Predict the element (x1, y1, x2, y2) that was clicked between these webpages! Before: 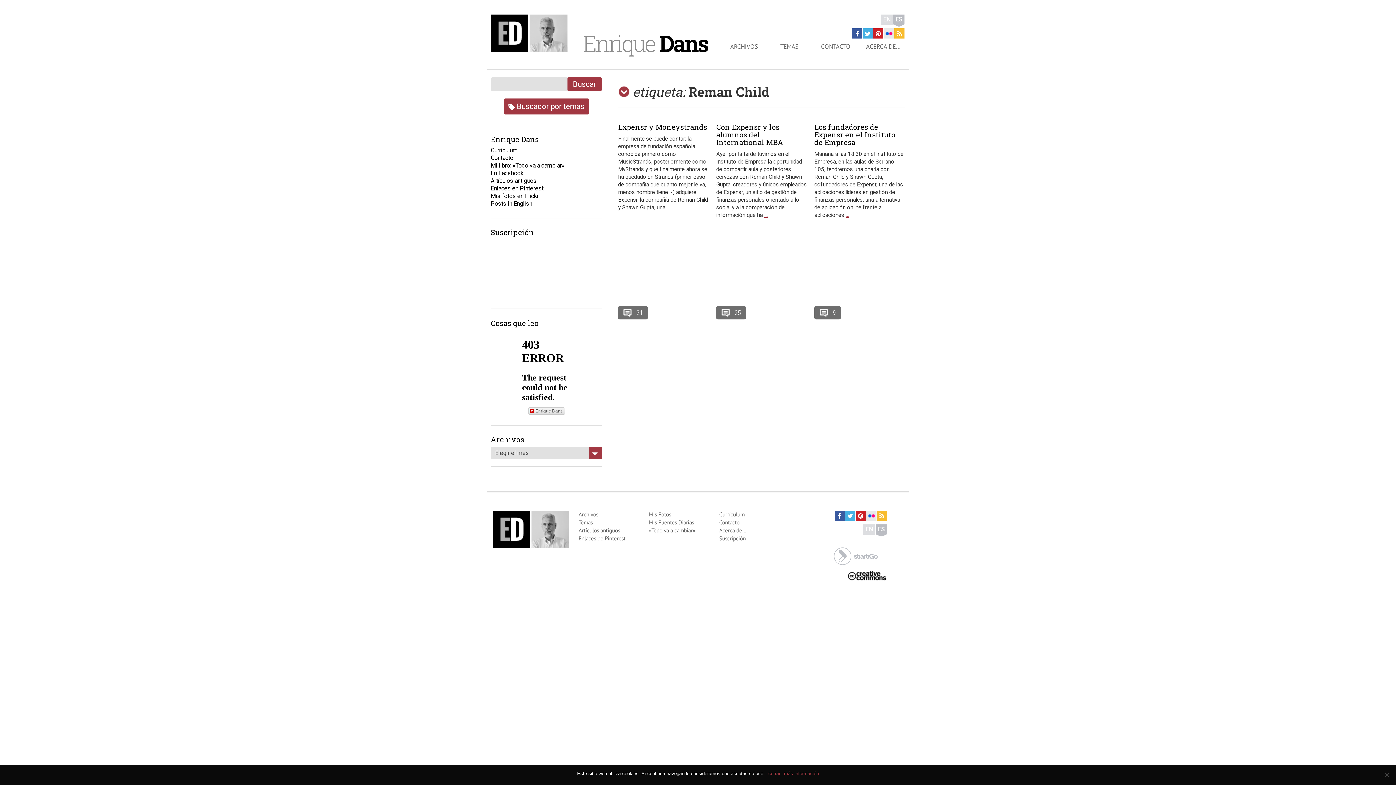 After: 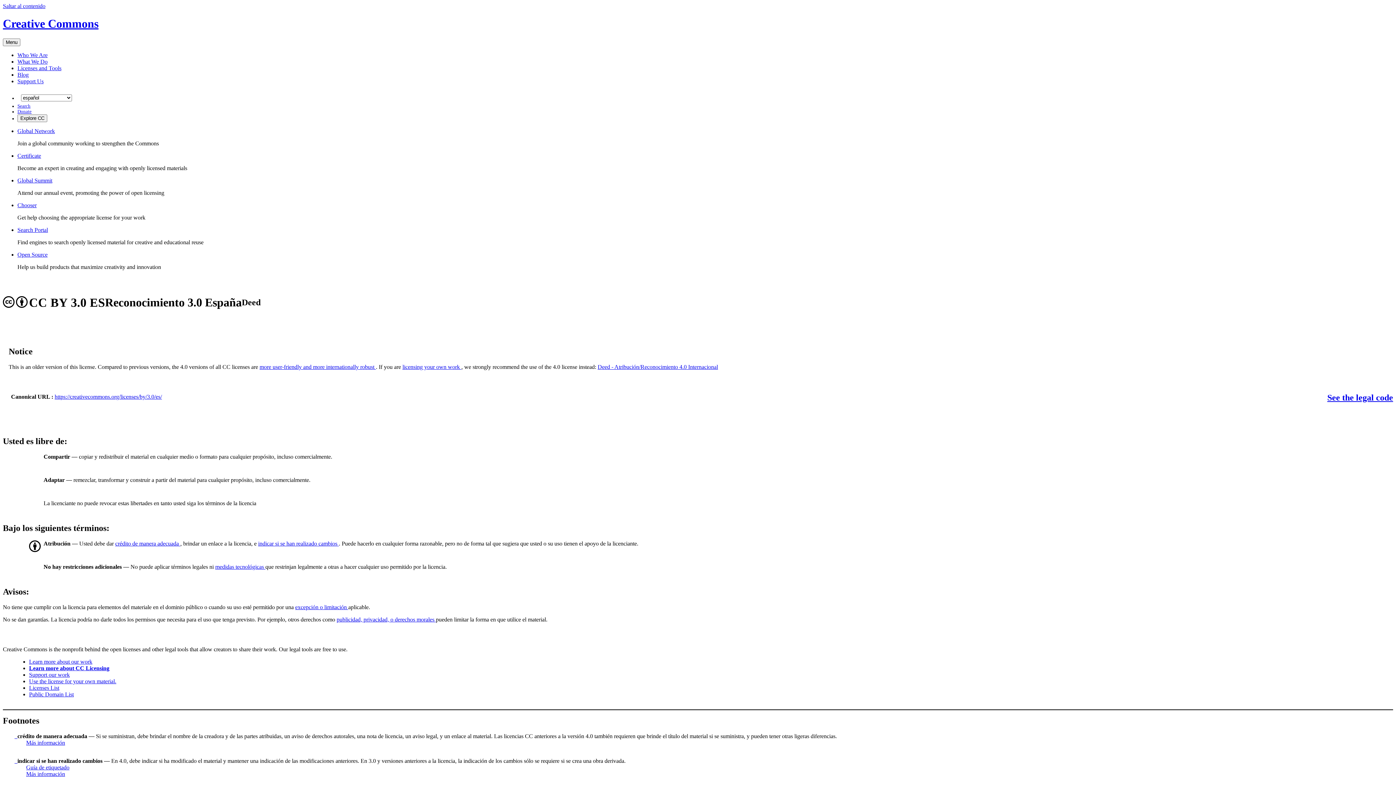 Action: bbox: (846, 571, 887, 579)